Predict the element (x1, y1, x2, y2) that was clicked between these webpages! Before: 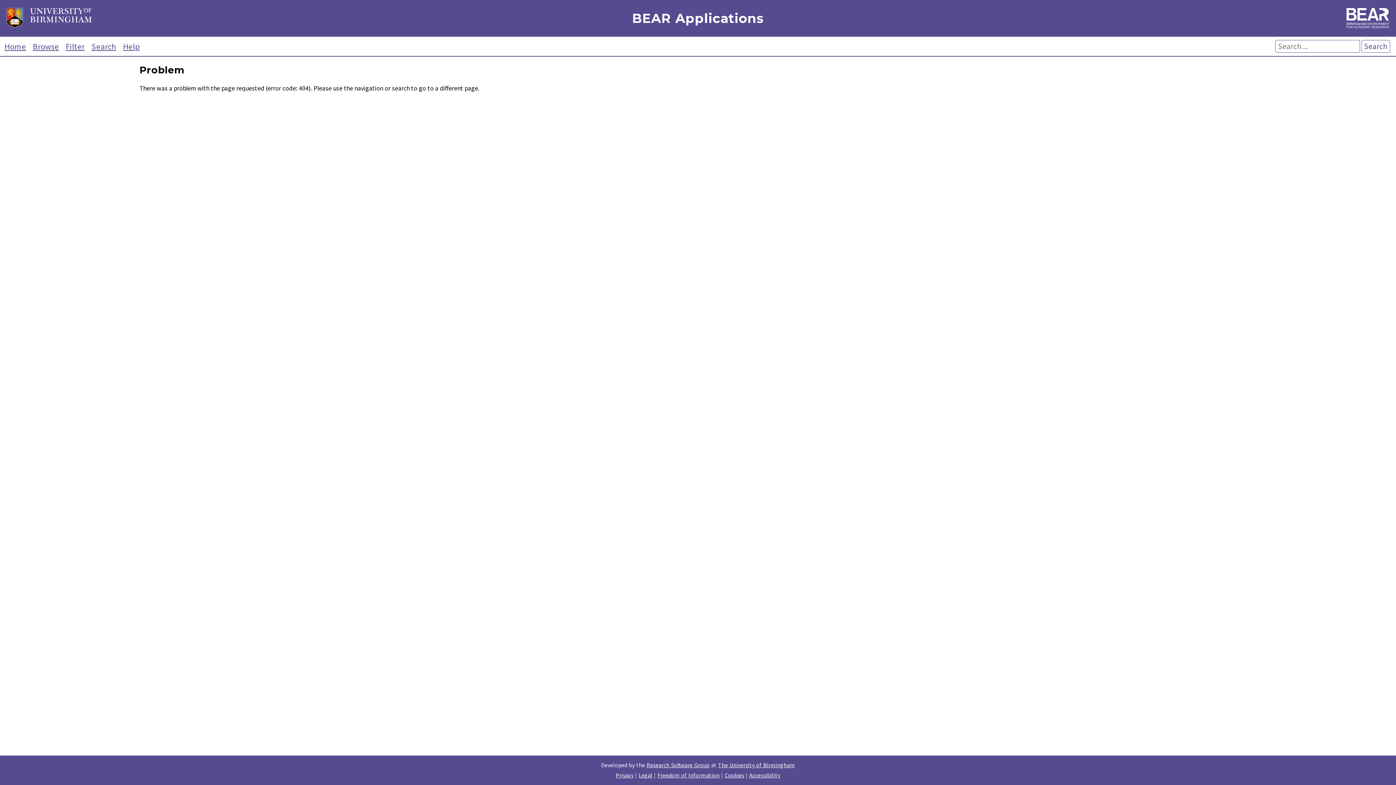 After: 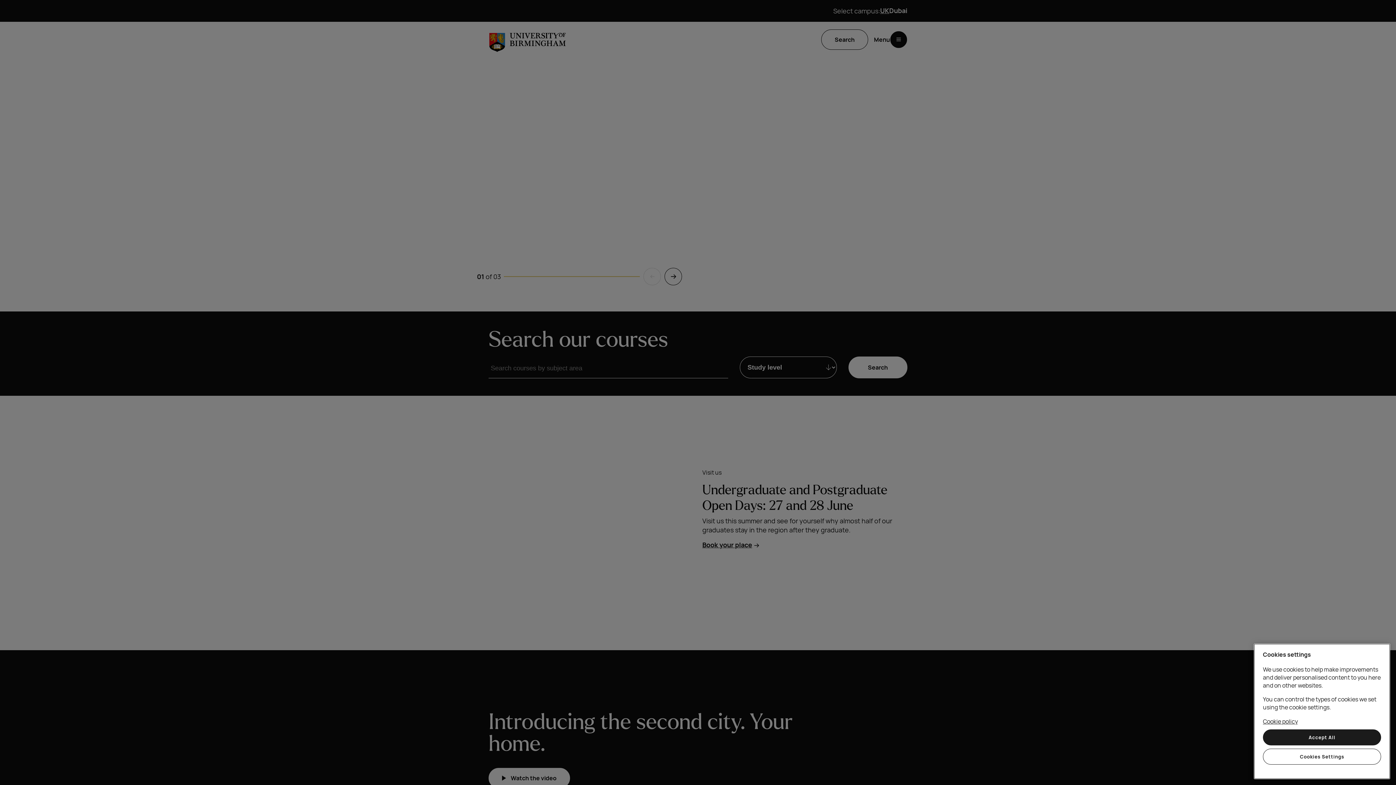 Action: bbox: (718, 761, 795, 769) label: The University of Birmingham